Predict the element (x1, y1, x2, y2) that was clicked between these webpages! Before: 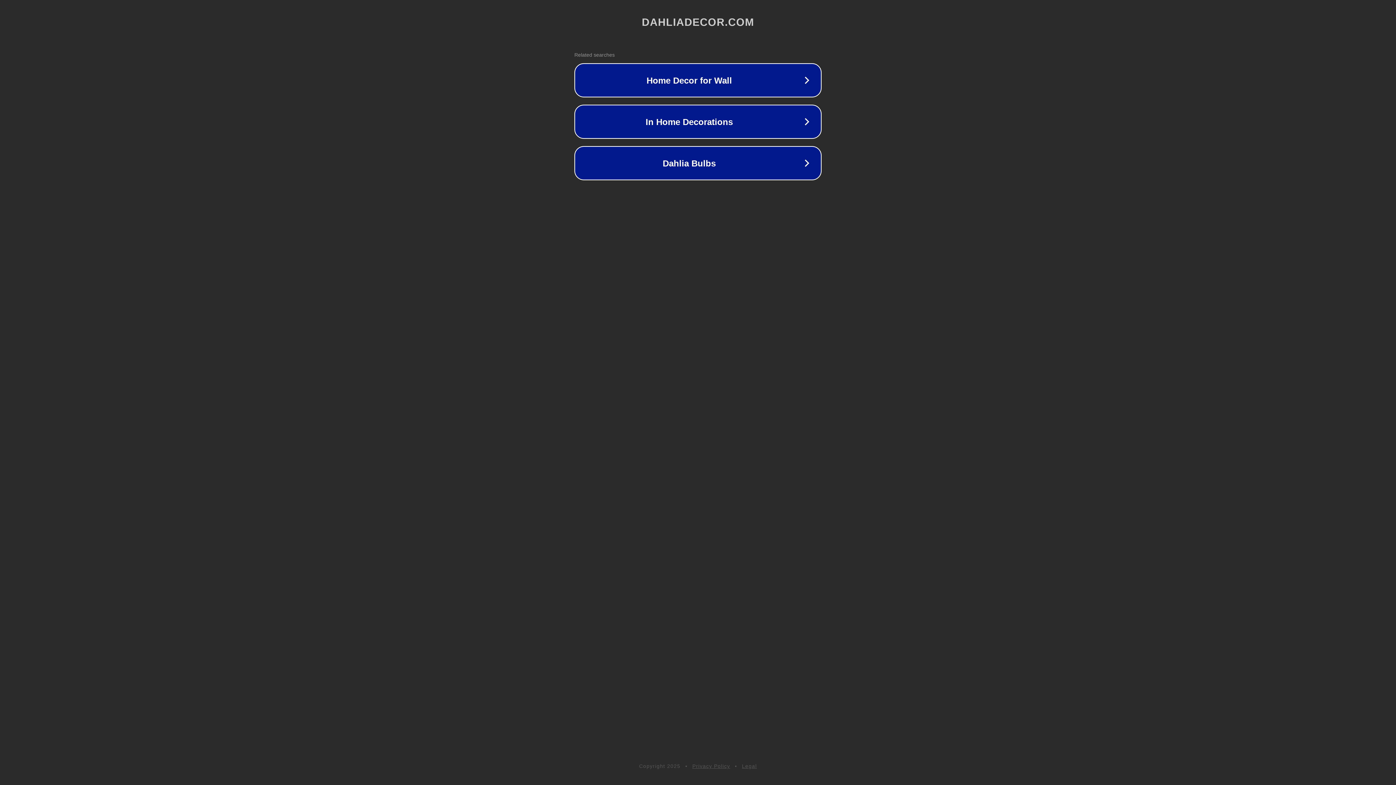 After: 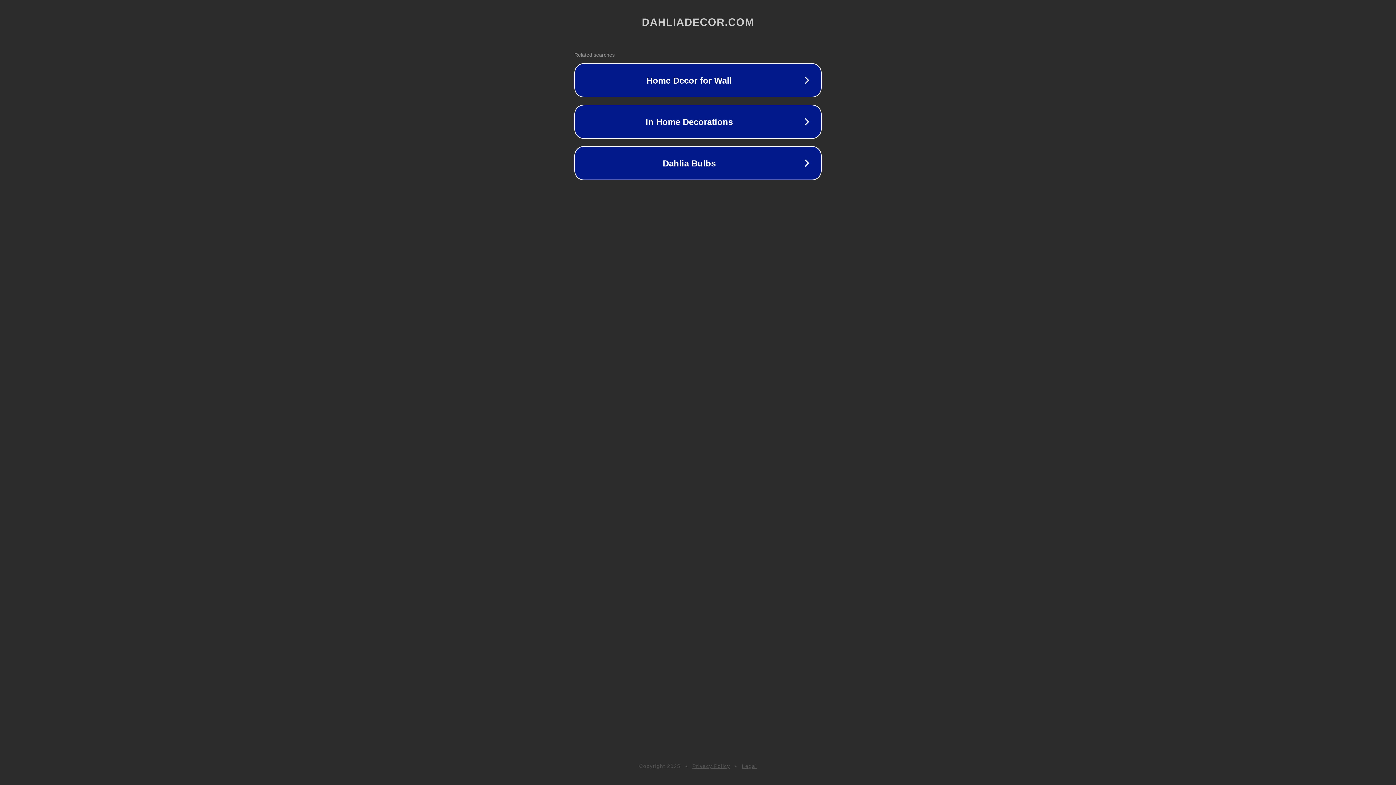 Action: label: Privacy Policy bbox: (692, 763, 730, 769)